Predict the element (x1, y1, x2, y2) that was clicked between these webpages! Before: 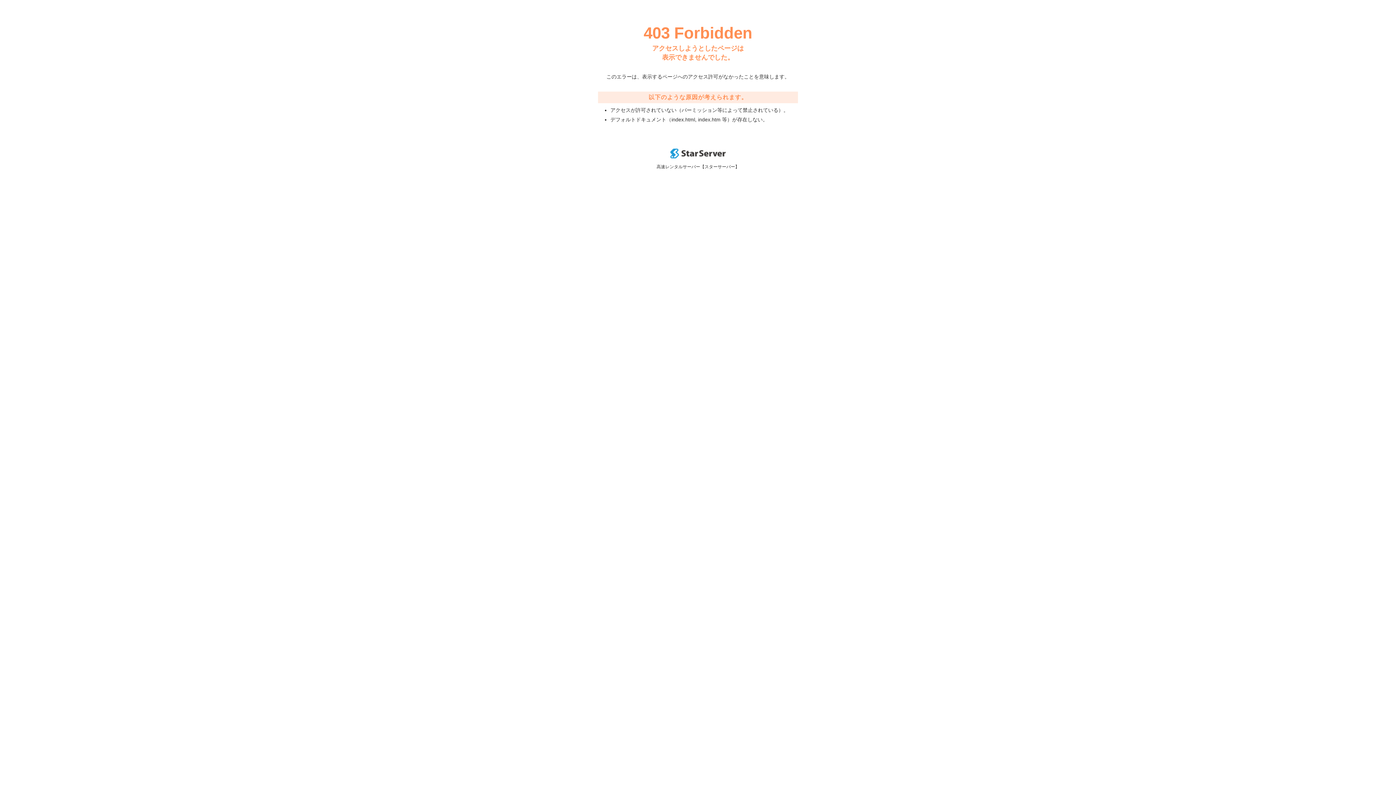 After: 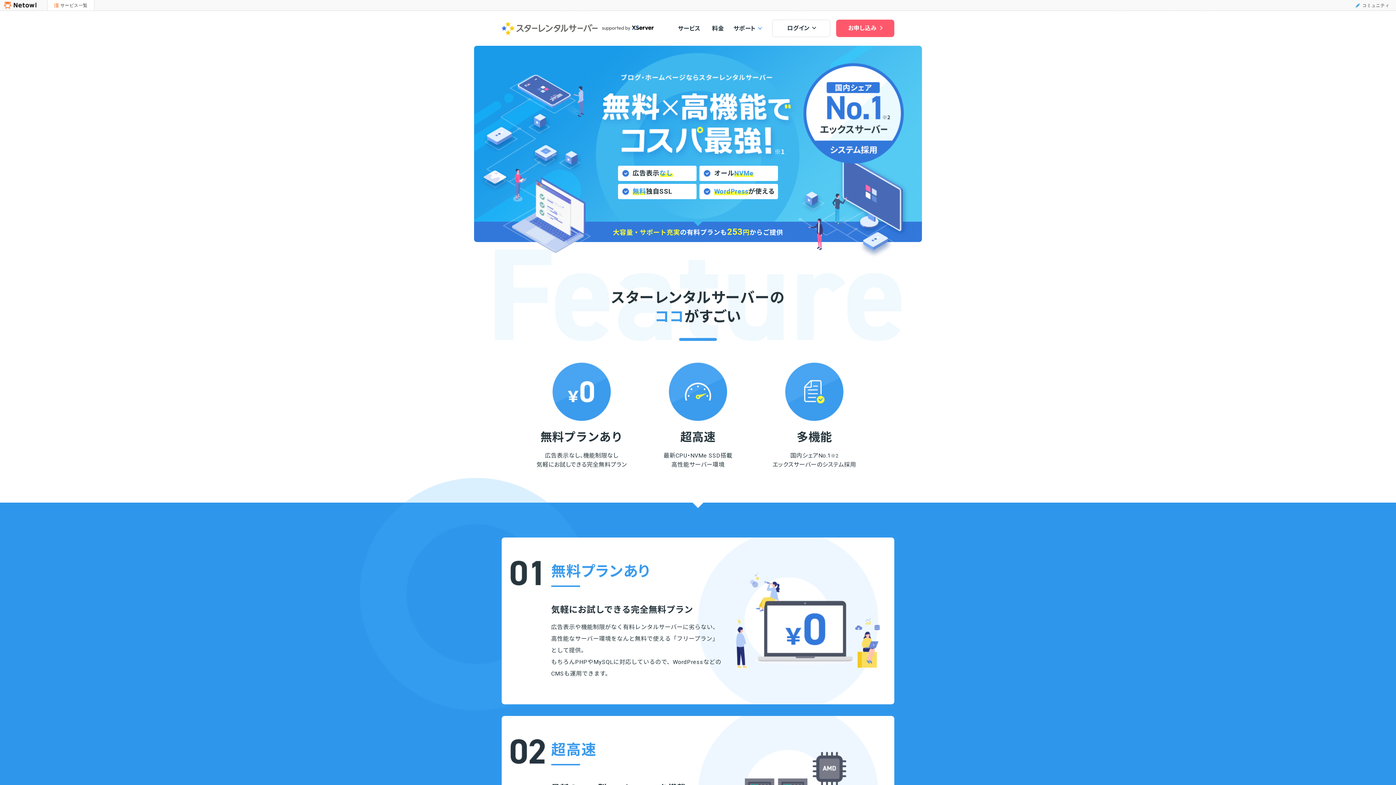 Action: bbox: (670, 153, 725, 159)